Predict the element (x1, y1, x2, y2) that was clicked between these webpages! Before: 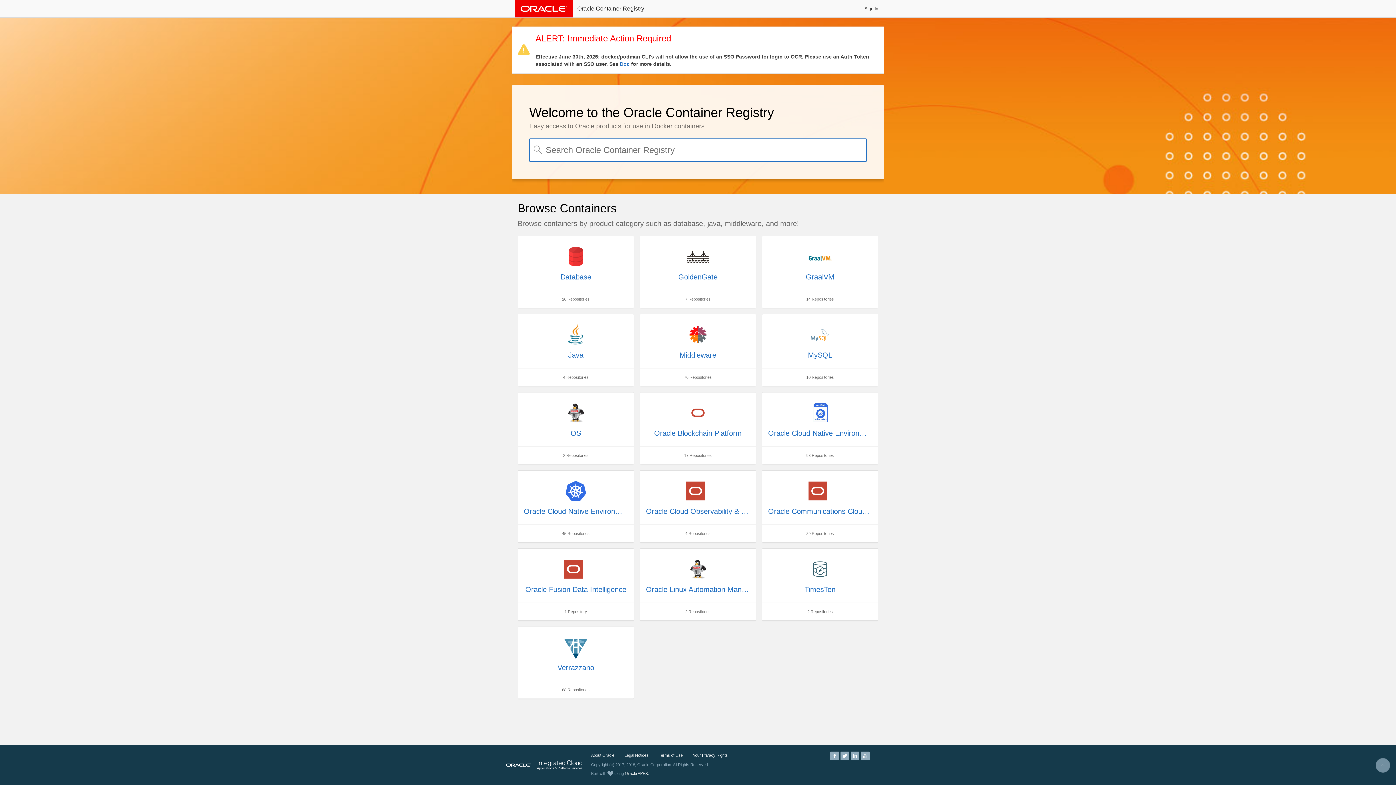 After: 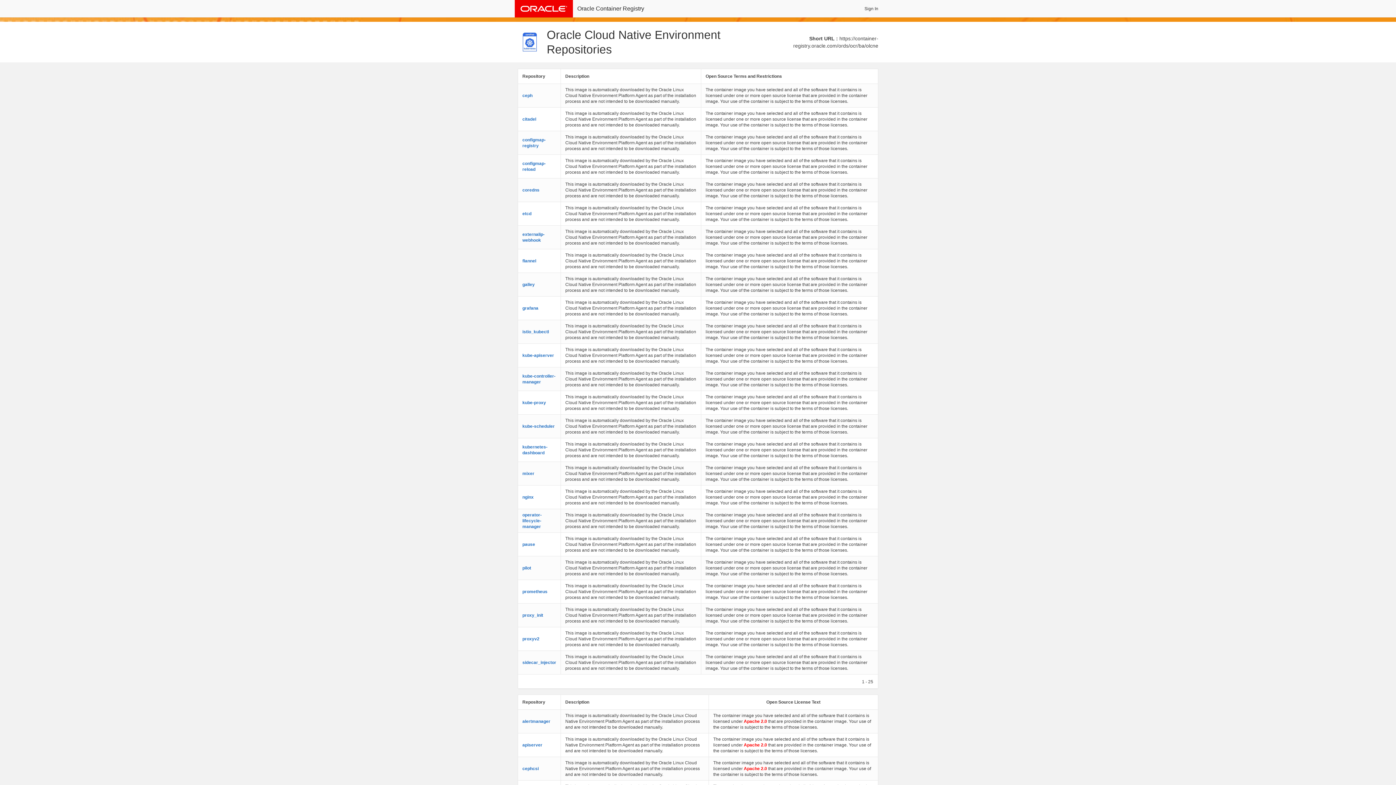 Action: bbox: (762, 392, 878, 464) label: Oracle Cloud Native Environment
93 Repositories